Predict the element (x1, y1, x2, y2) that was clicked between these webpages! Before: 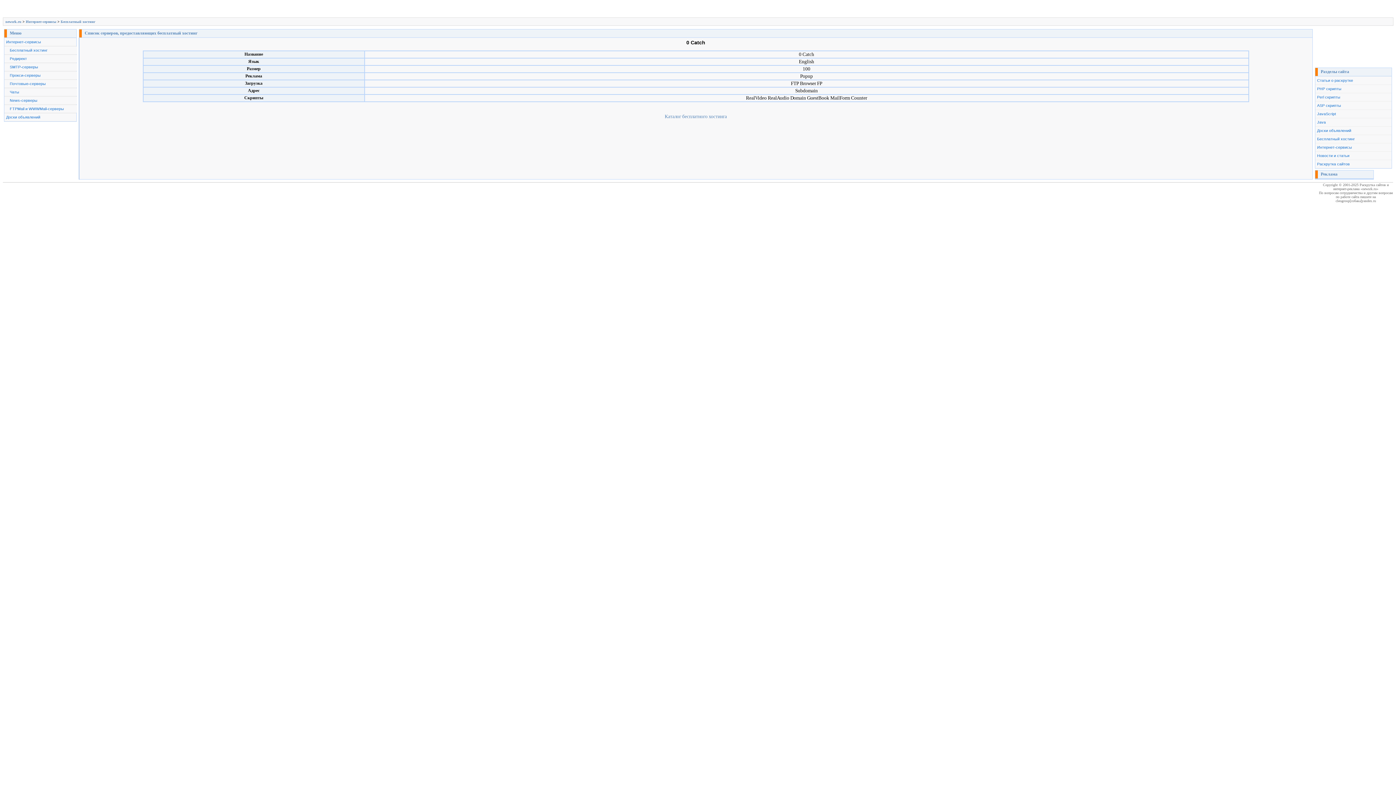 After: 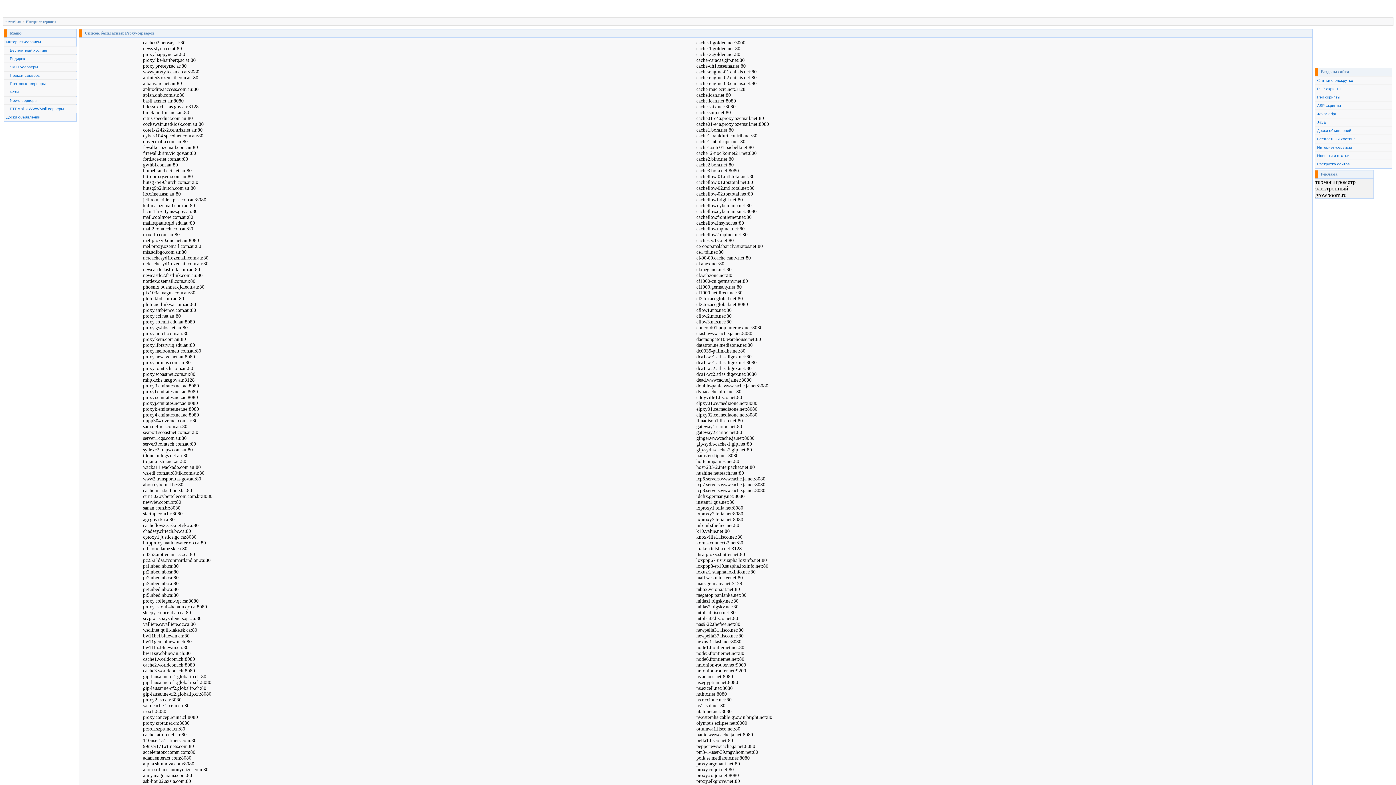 Action: label: Прокси-серверы bbox: (4, 71, 77, 79)